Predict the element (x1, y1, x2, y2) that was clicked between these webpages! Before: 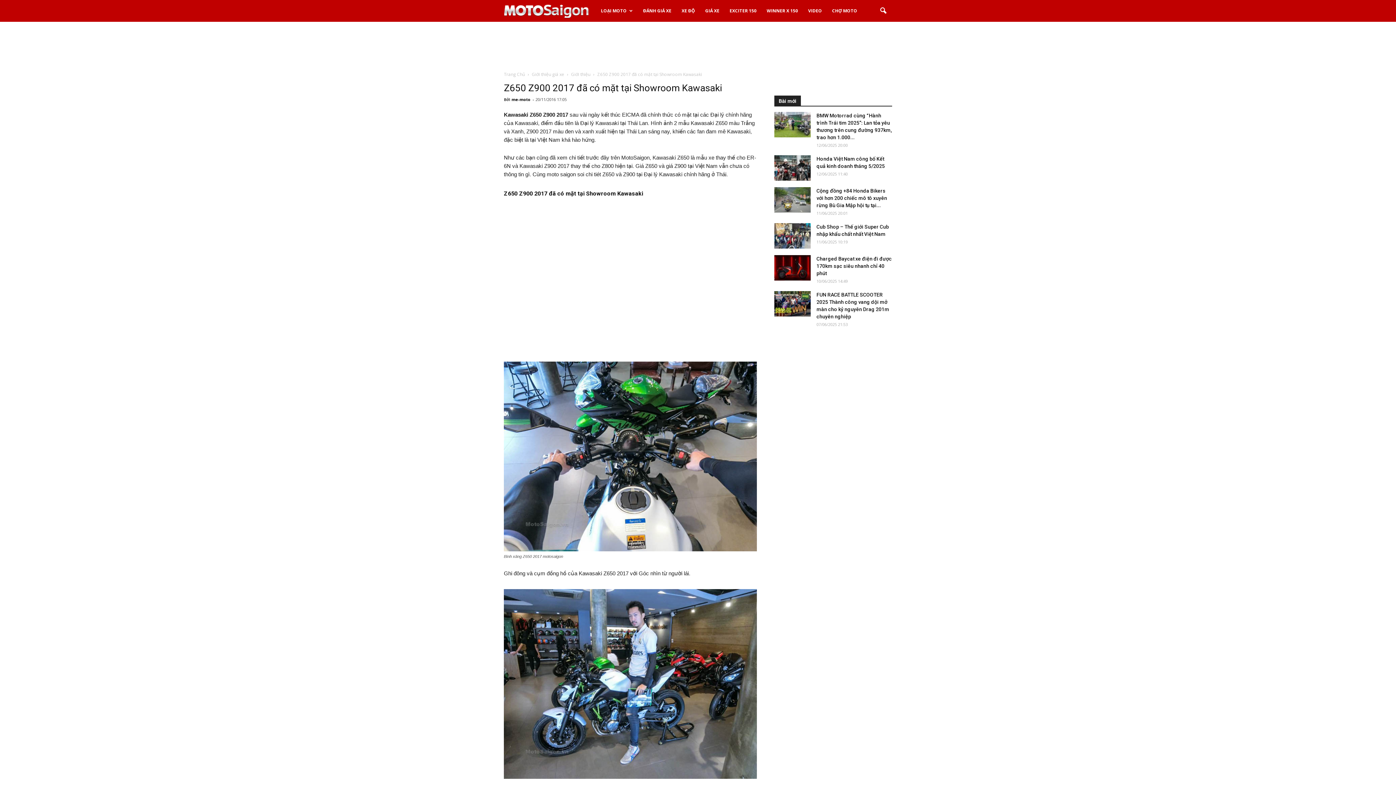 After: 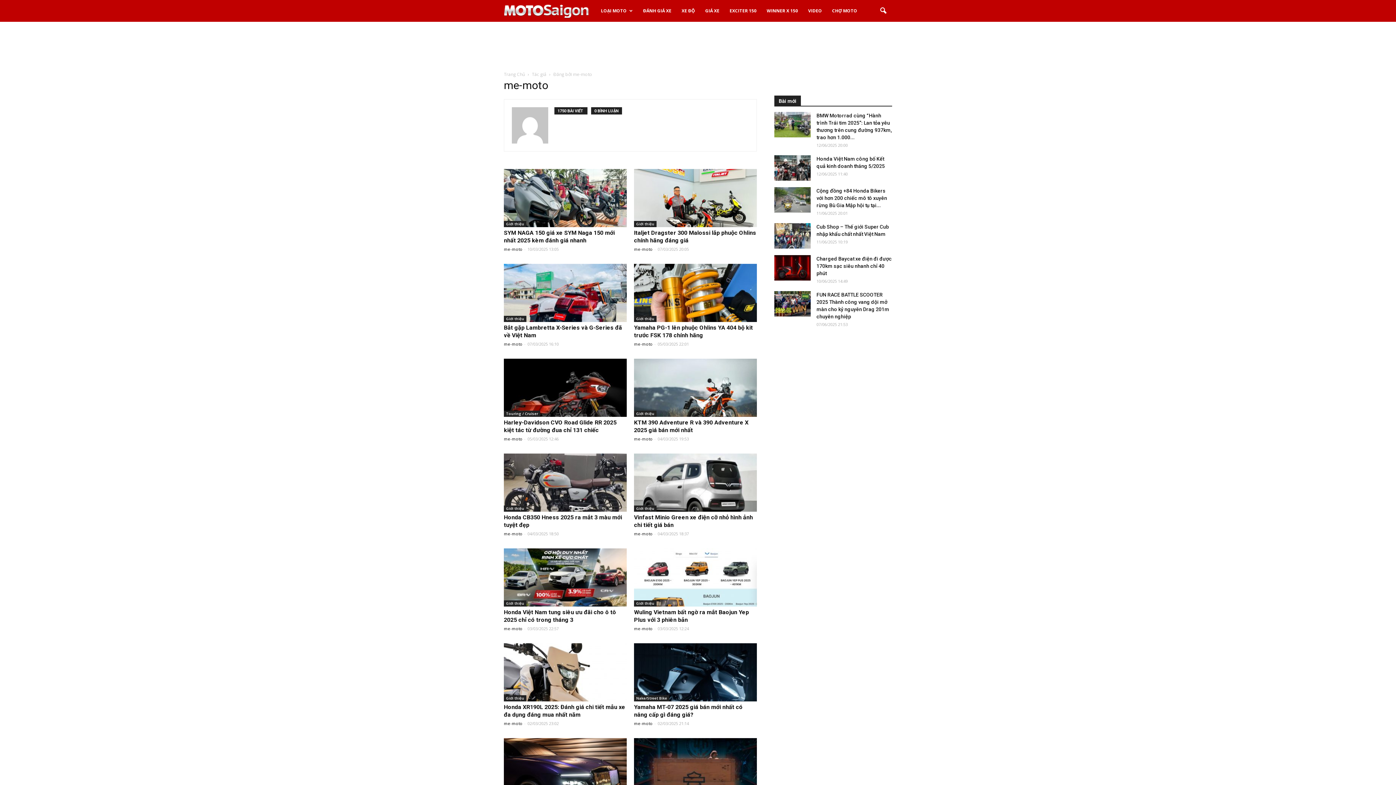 Action: label: me-moto bbox: (511, 96, 530, 102)